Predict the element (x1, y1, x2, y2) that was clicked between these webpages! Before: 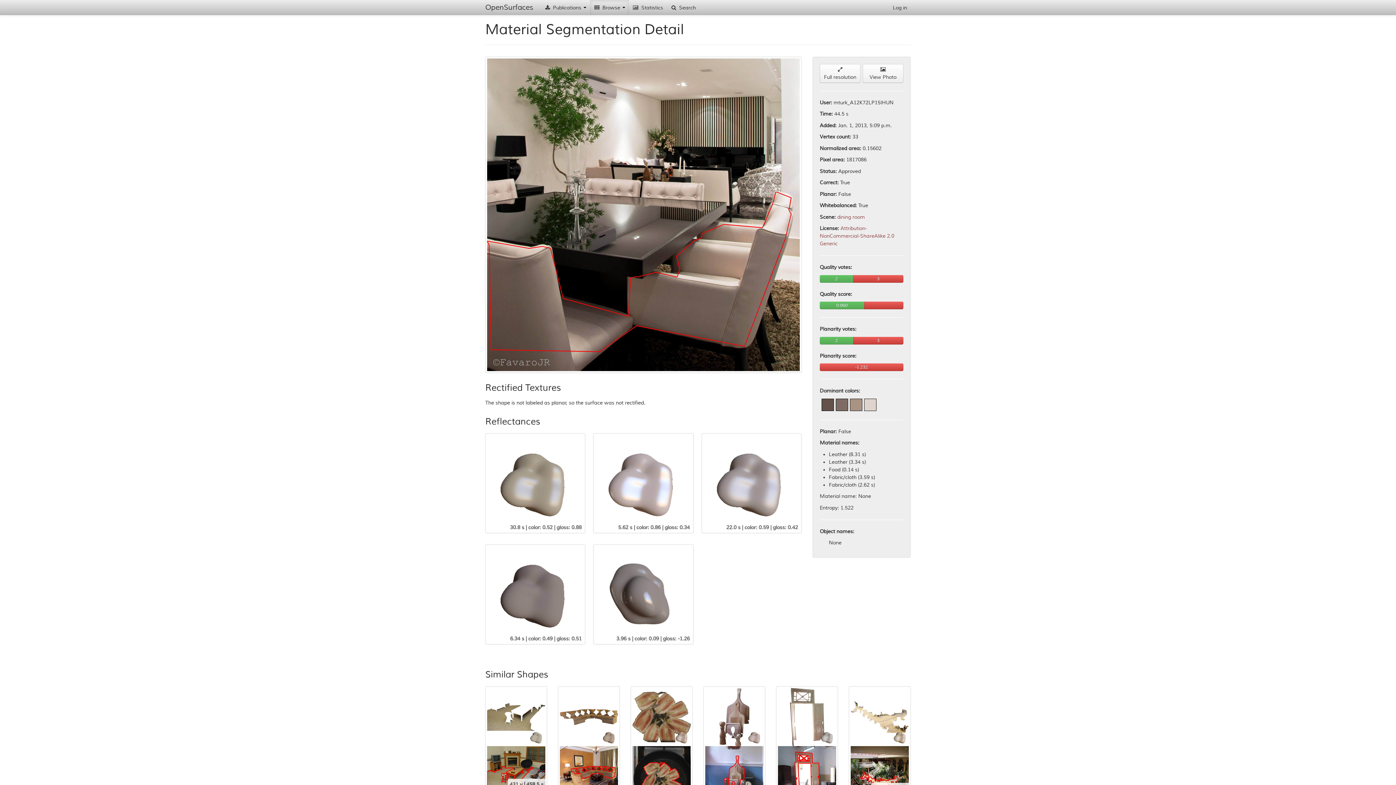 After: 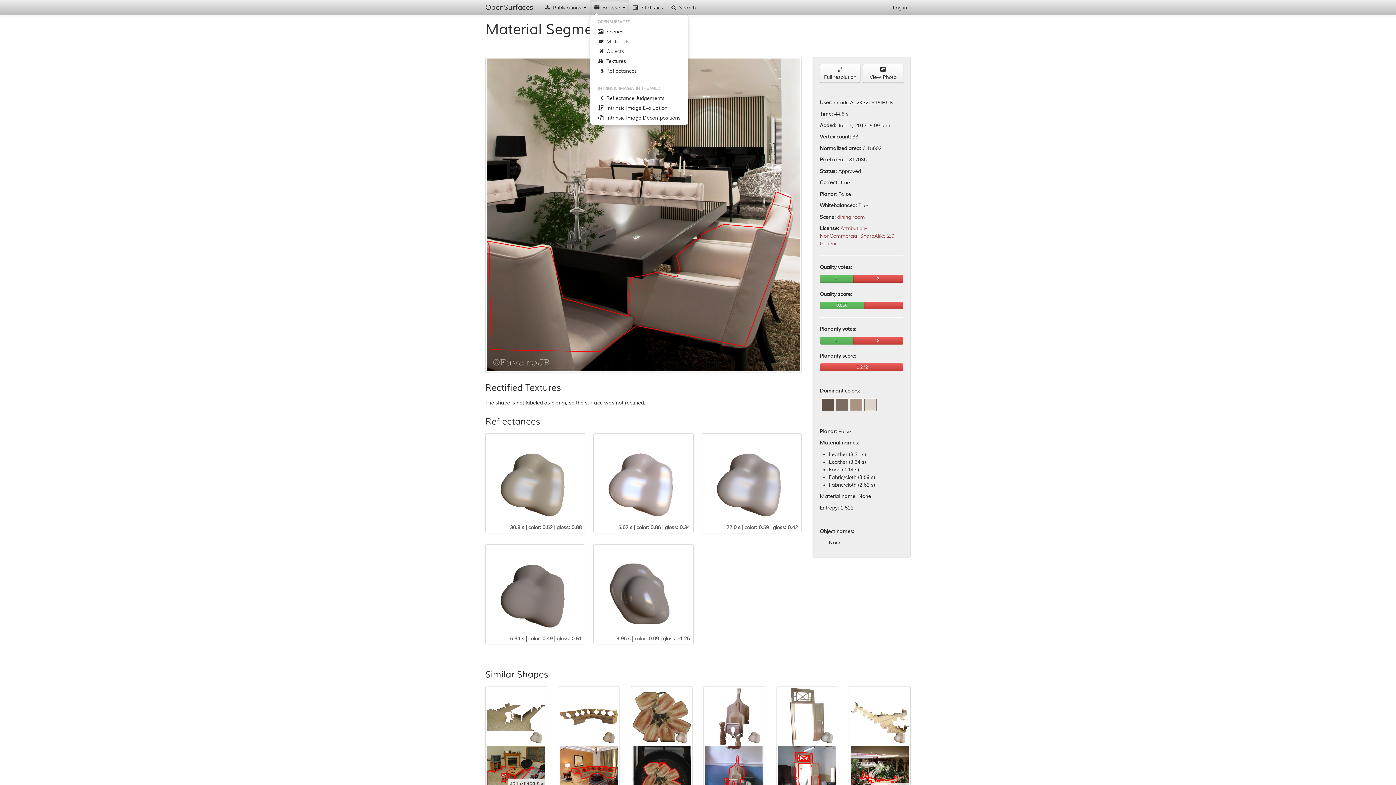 Action: label:  Browse  bbox: (590, 0, 629, 14)